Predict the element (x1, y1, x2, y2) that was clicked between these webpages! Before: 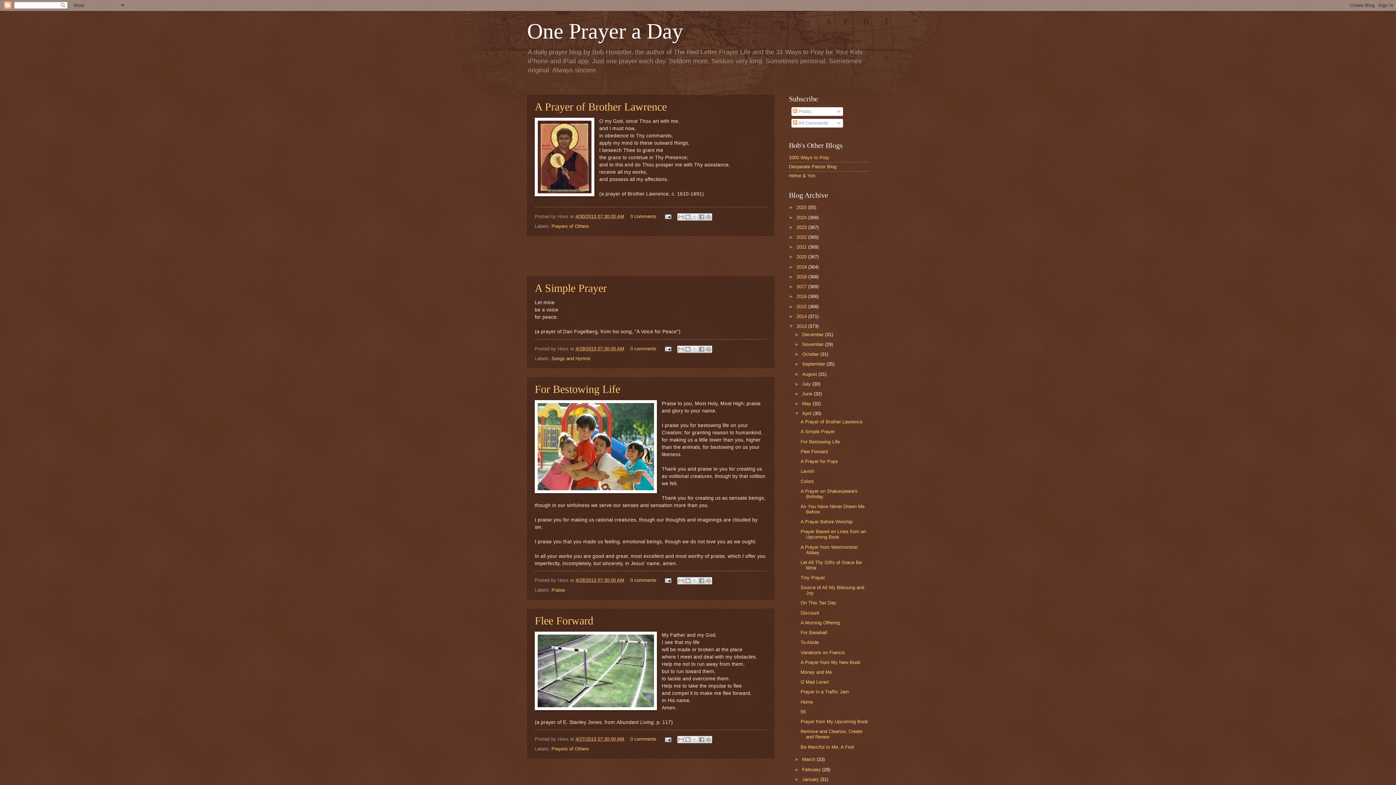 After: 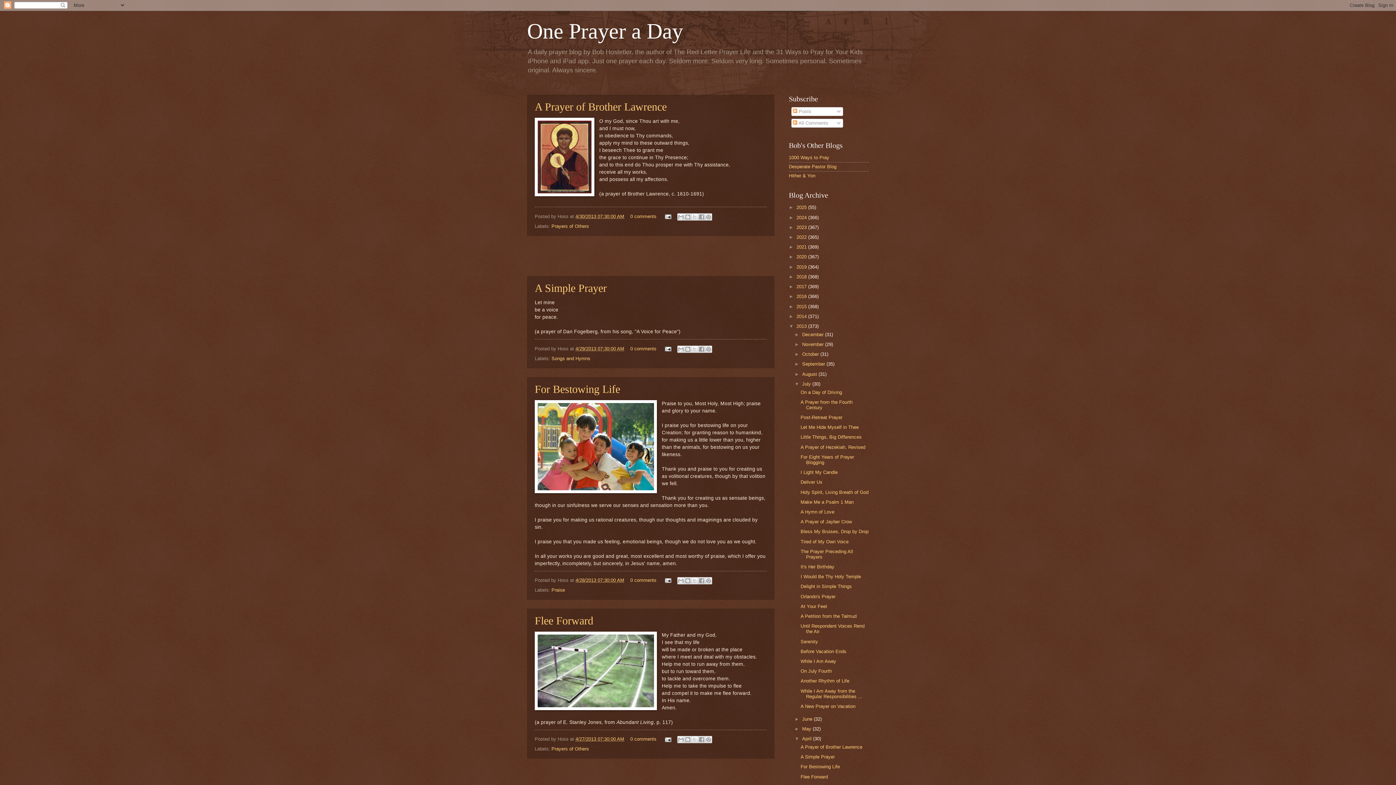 Action: label: ►   bbox: (794, 381, 802, 386)